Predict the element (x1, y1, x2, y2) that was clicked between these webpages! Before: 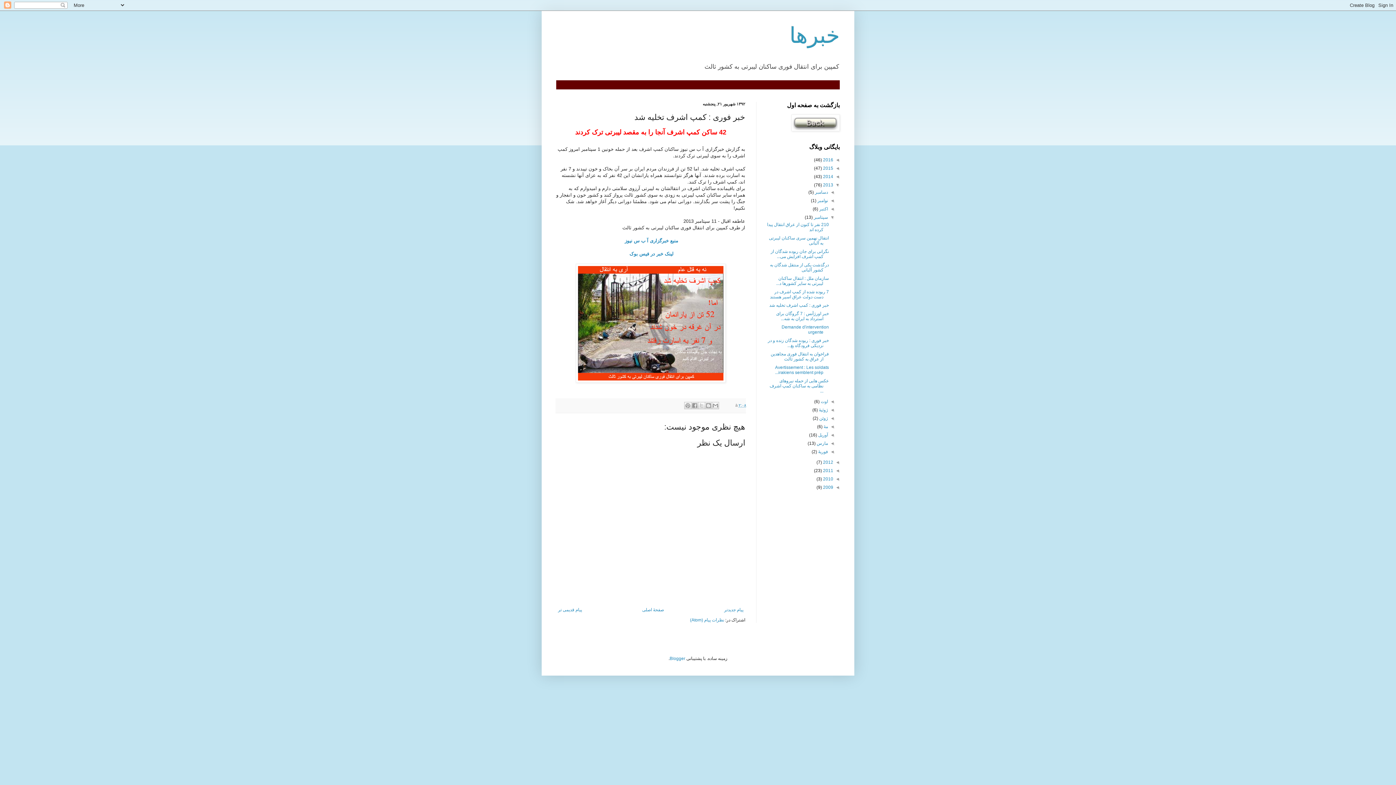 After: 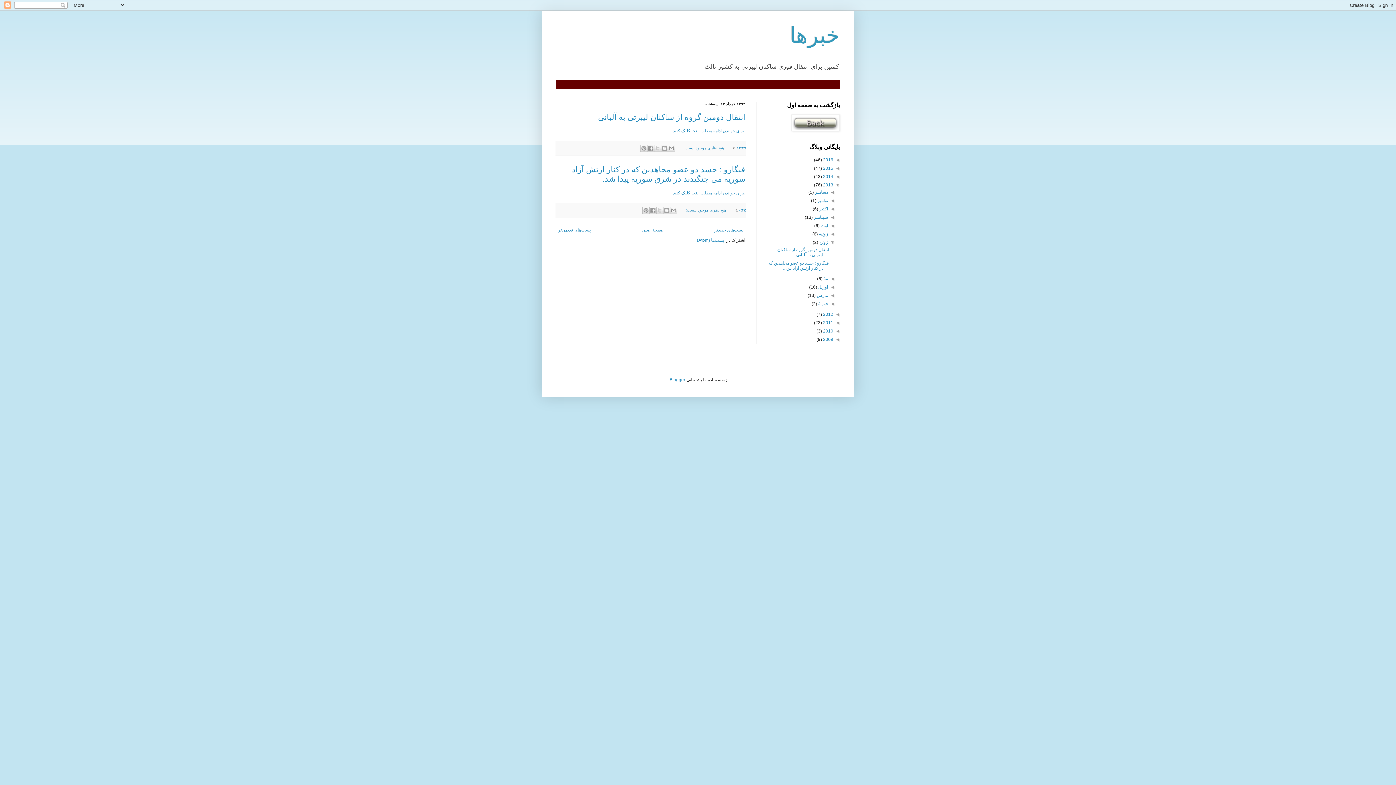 Action: label: ژوئن  bbox: (818, 416, 828, 421)